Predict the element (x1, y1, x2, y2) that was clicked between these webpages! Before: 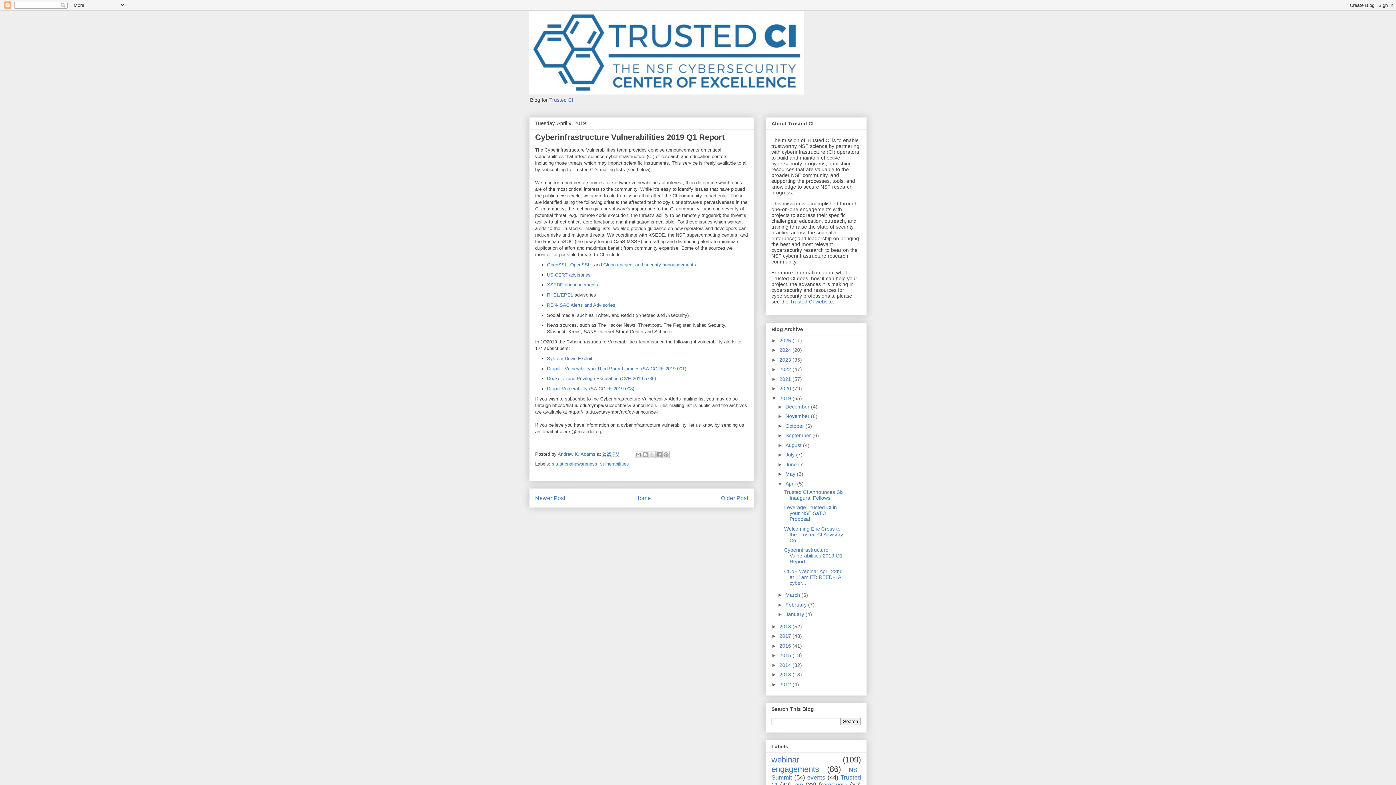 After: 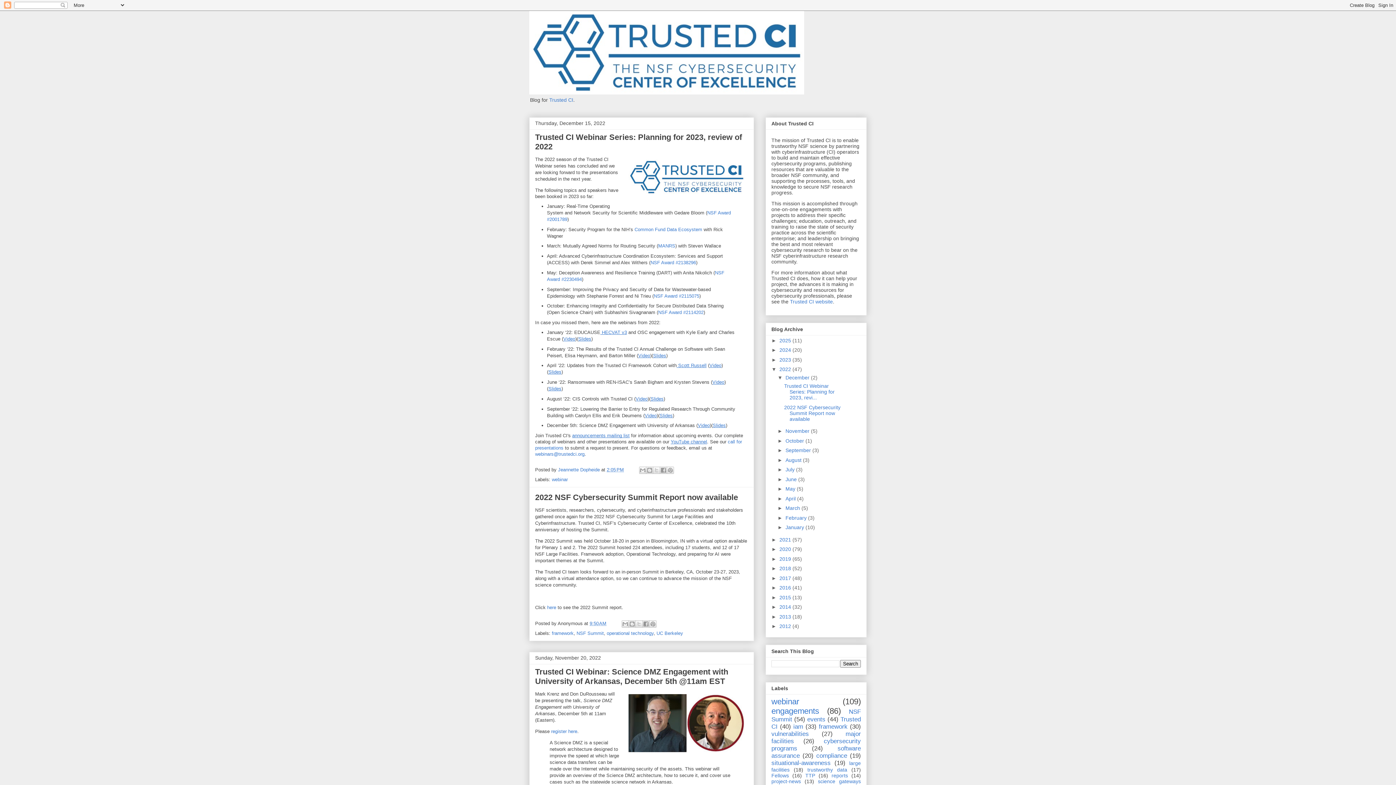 Action: bbox: (779, 366, 792, 372) label: 2022 